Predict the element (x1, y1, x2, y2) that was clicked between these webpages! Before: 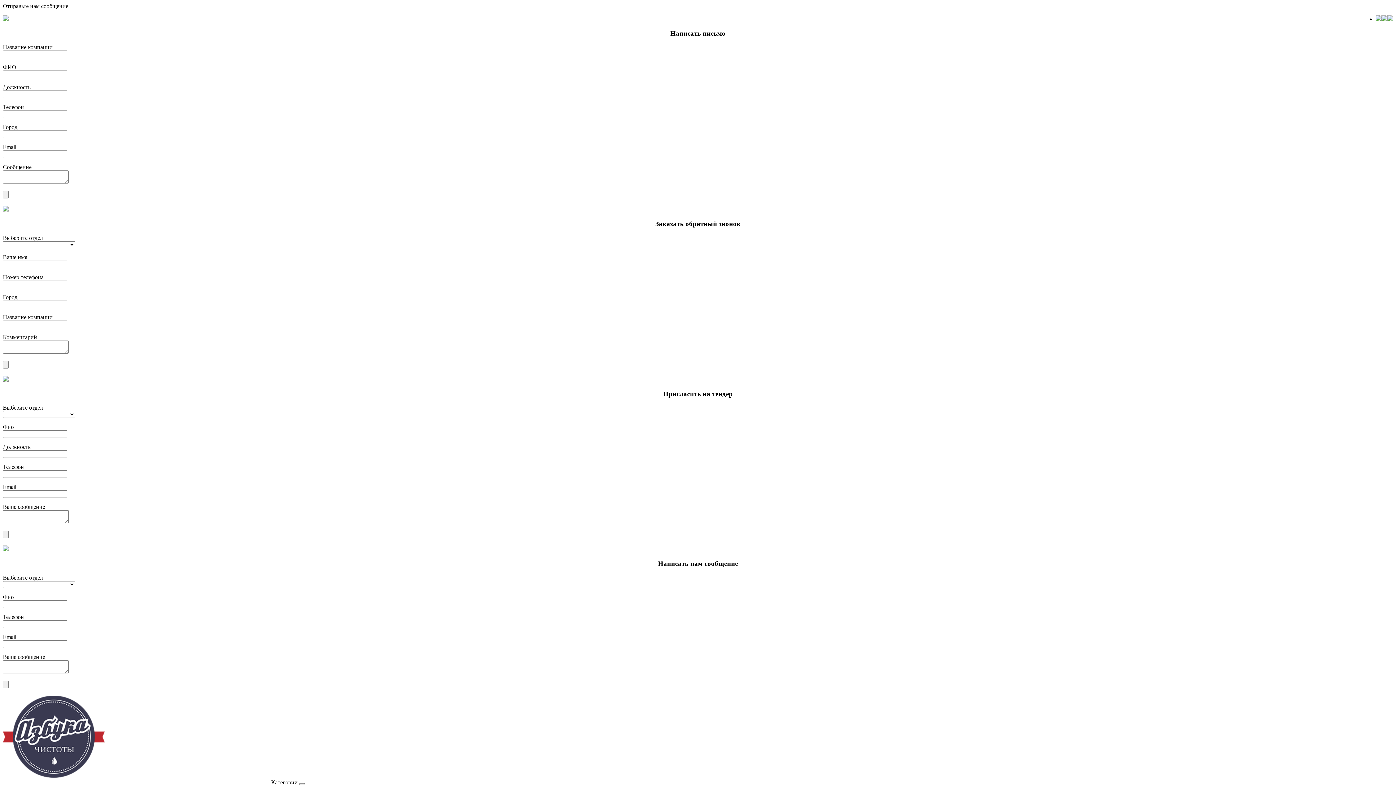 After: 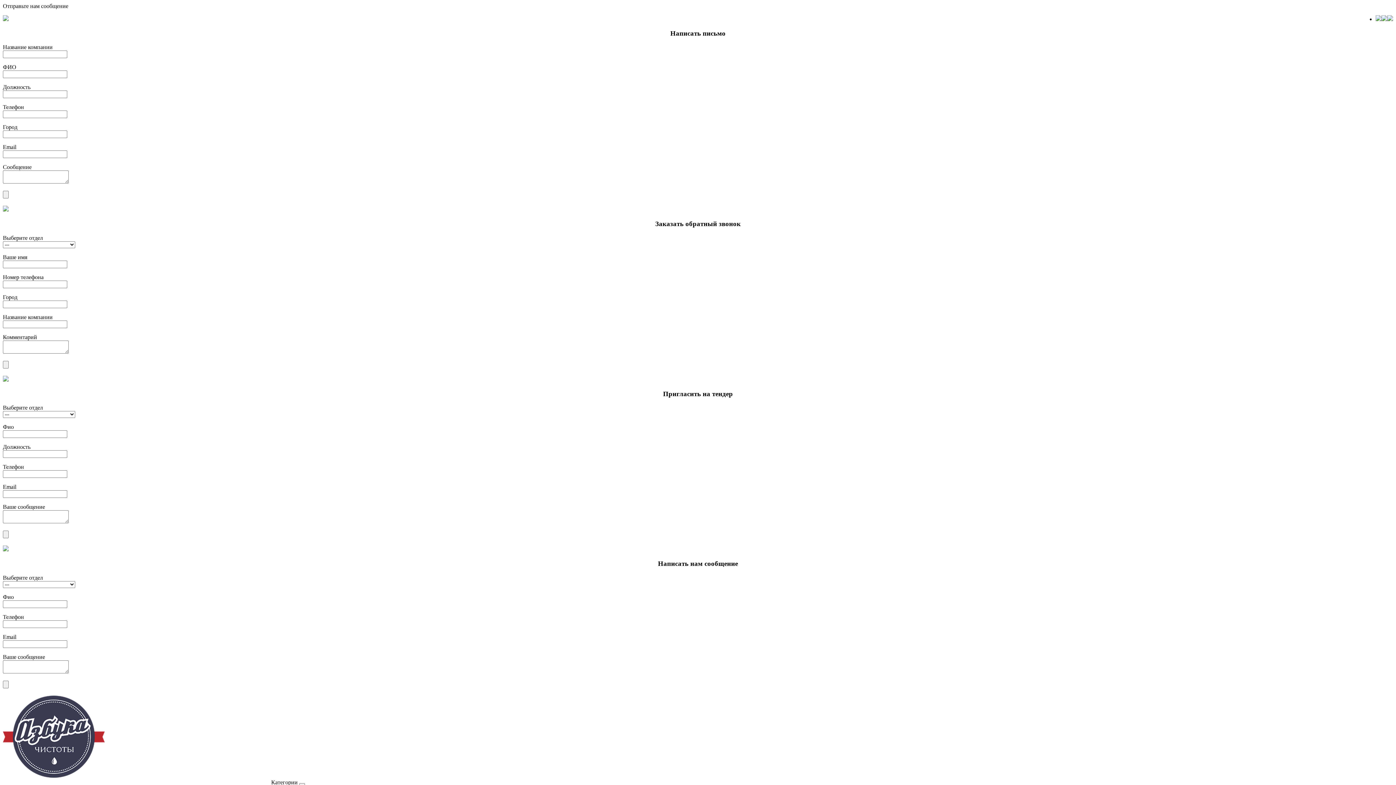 Action: bbox: (1381, 16, 1387, 22)